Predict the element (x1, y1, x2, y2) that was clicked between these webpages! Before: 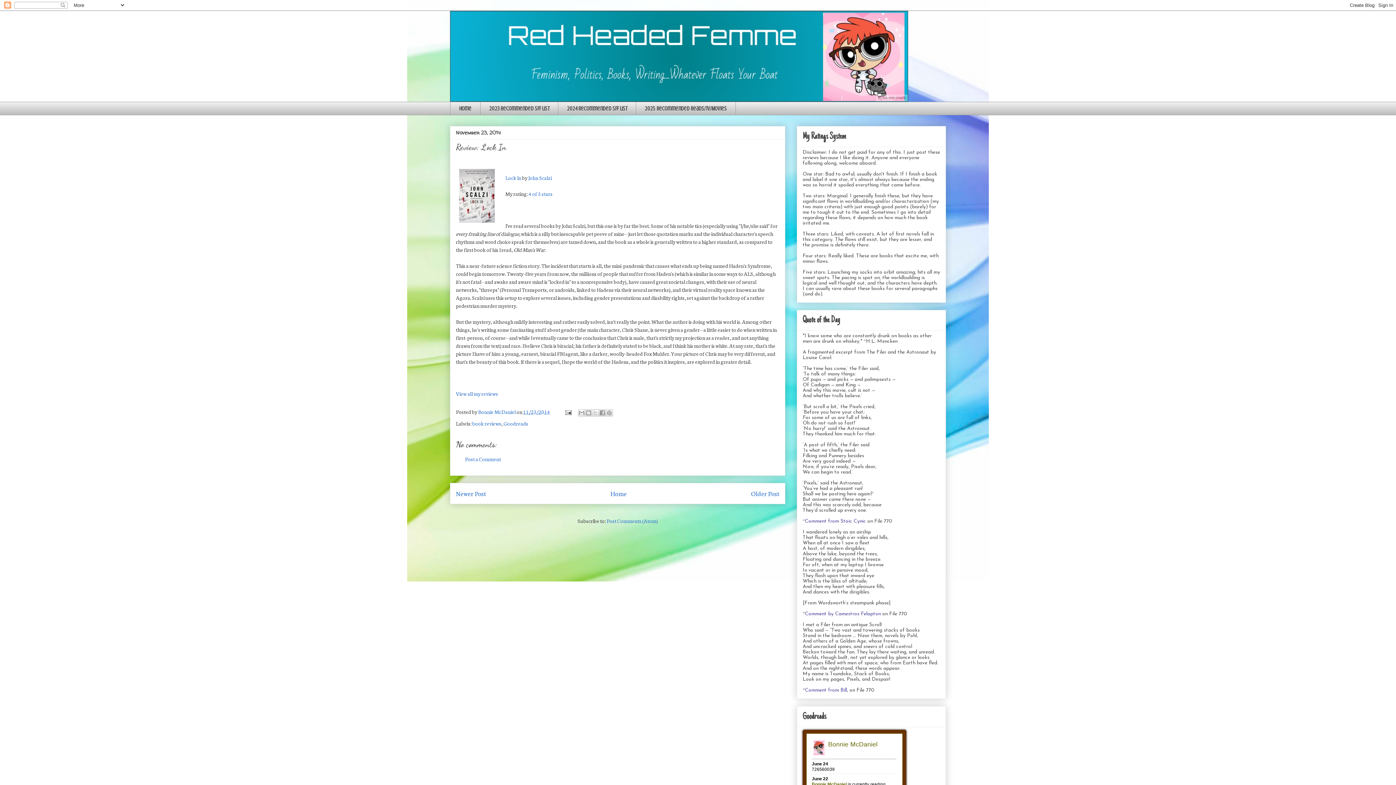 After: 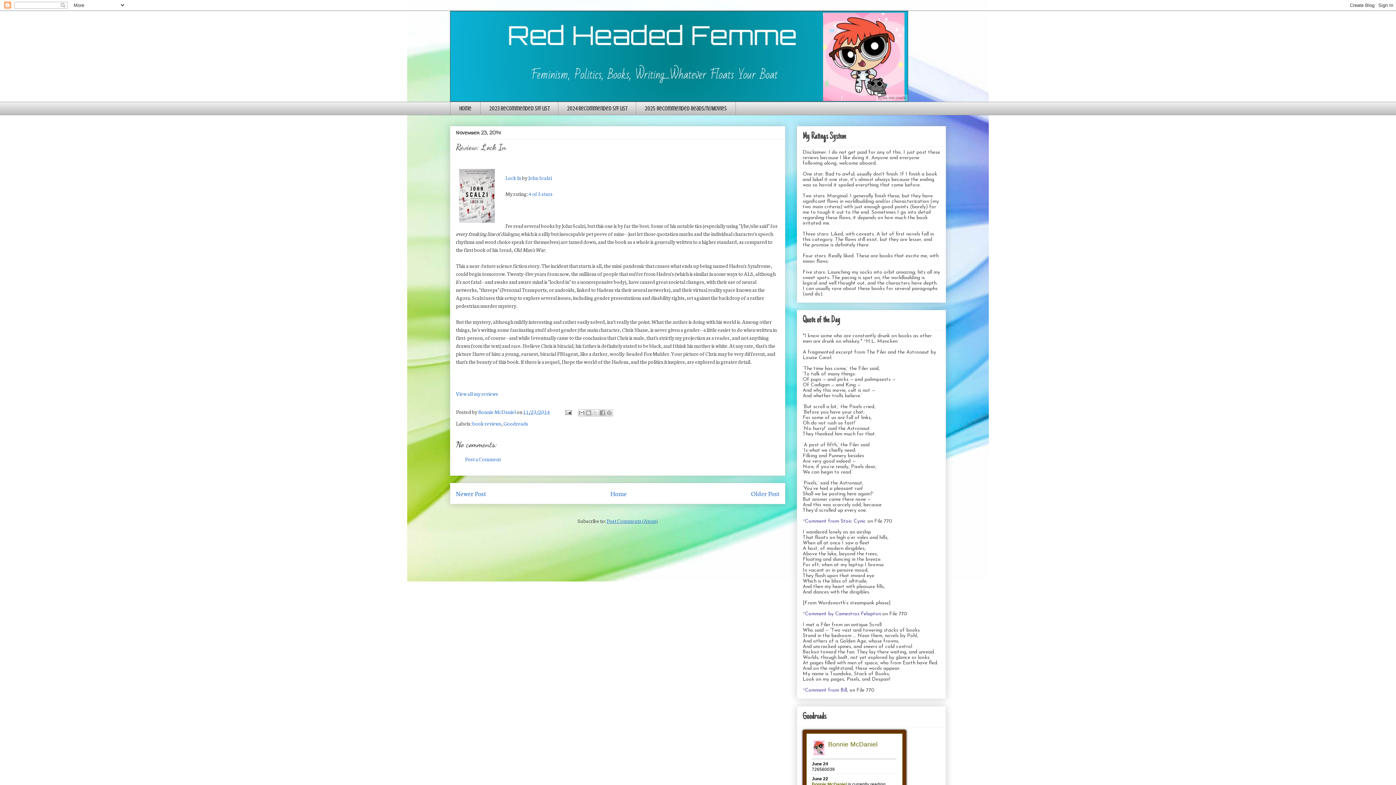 Action: bbox: (606, 517, 658, 524) label: Post Comments (Atom)